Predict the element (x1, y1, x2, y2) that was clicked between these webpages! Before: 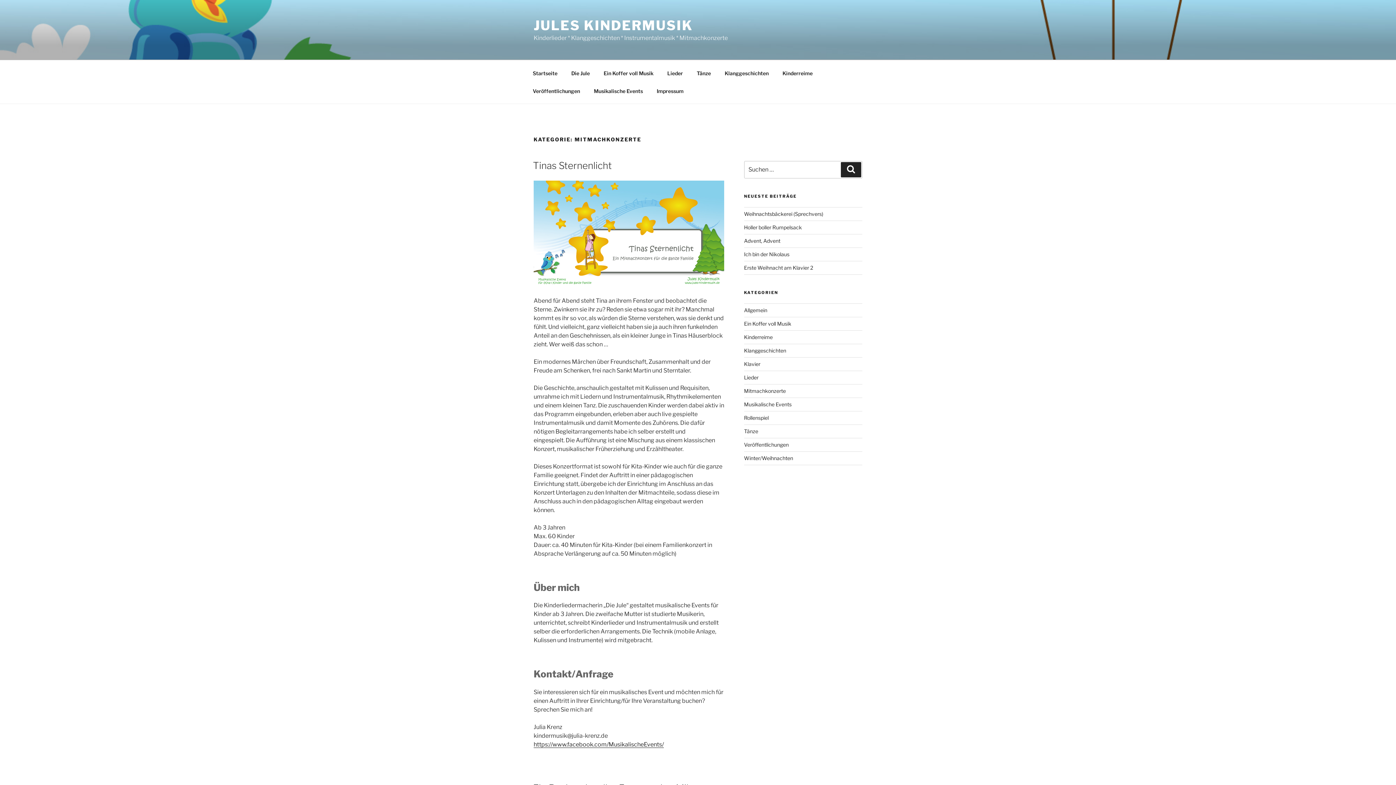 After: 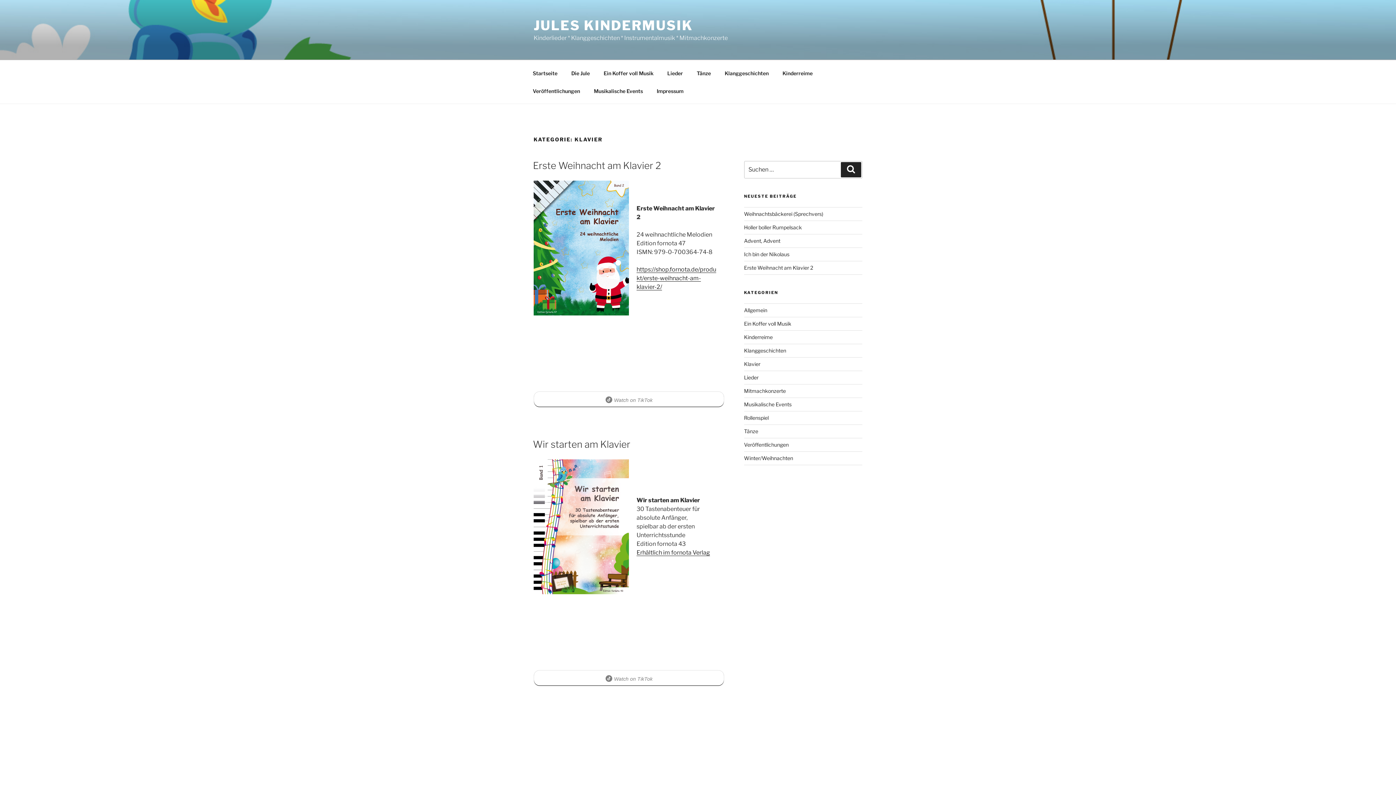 Action: bbox: (744, 361, 760, 367) label: Klavier